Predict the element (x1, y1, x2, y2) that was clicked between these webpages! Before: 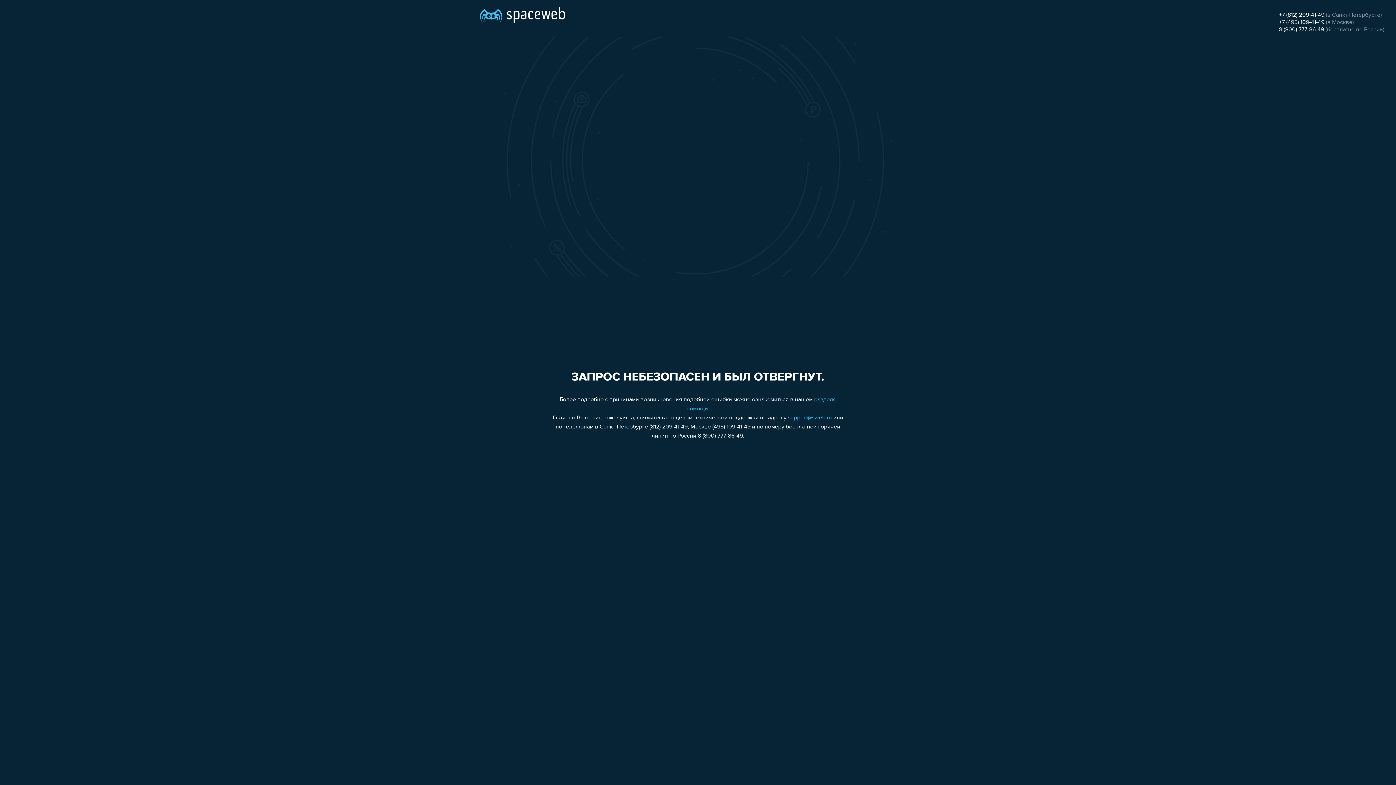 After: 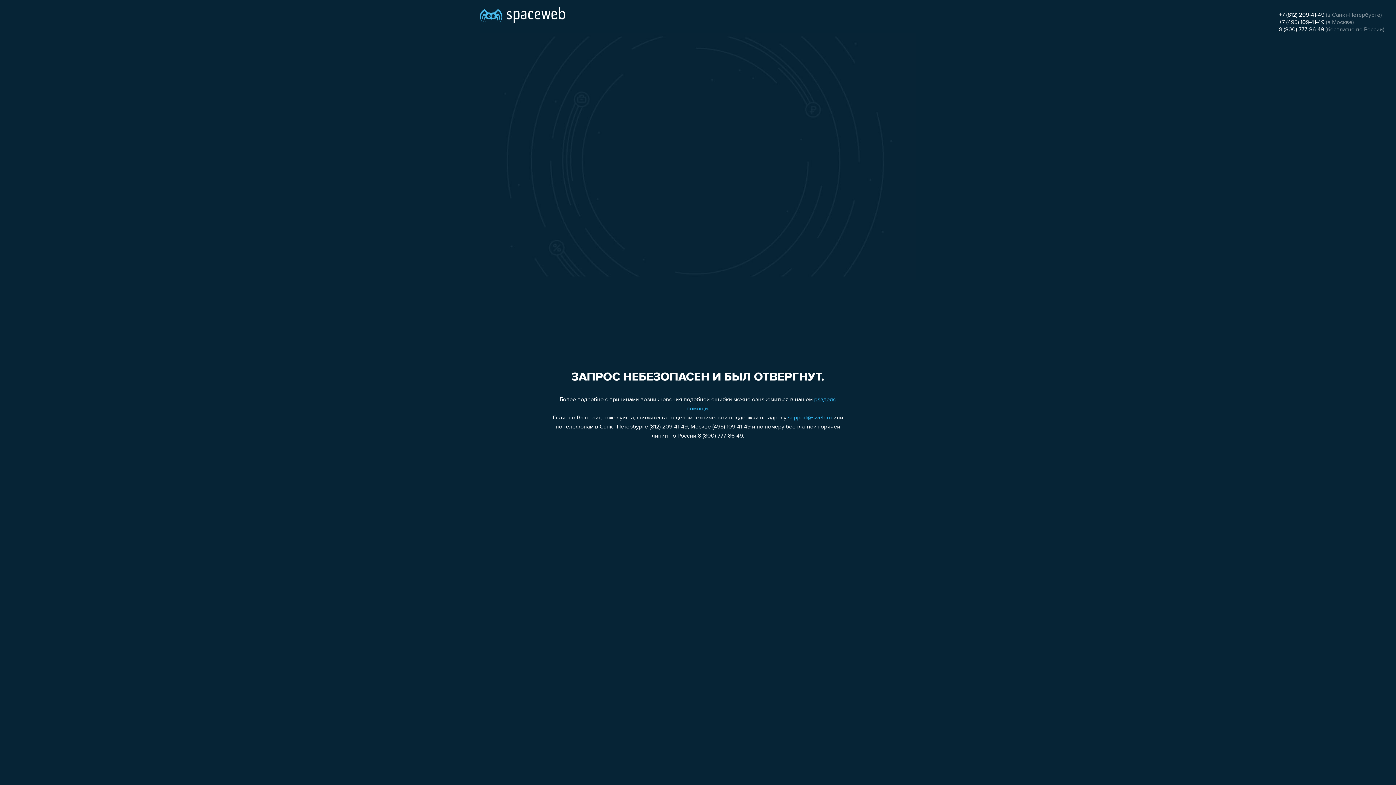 Action: label: +7 (495) 109-41-49 bbox: (1279, 19, 1324, 25)